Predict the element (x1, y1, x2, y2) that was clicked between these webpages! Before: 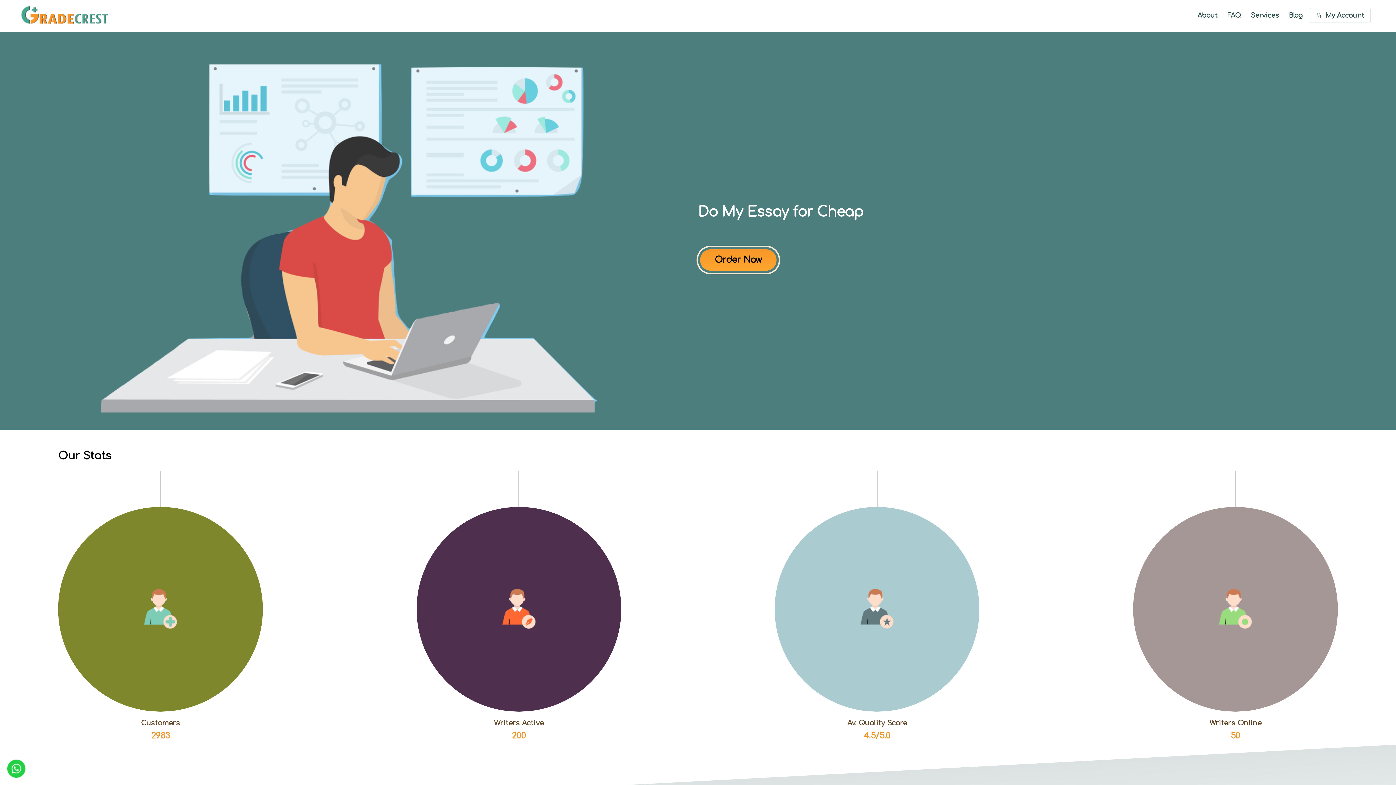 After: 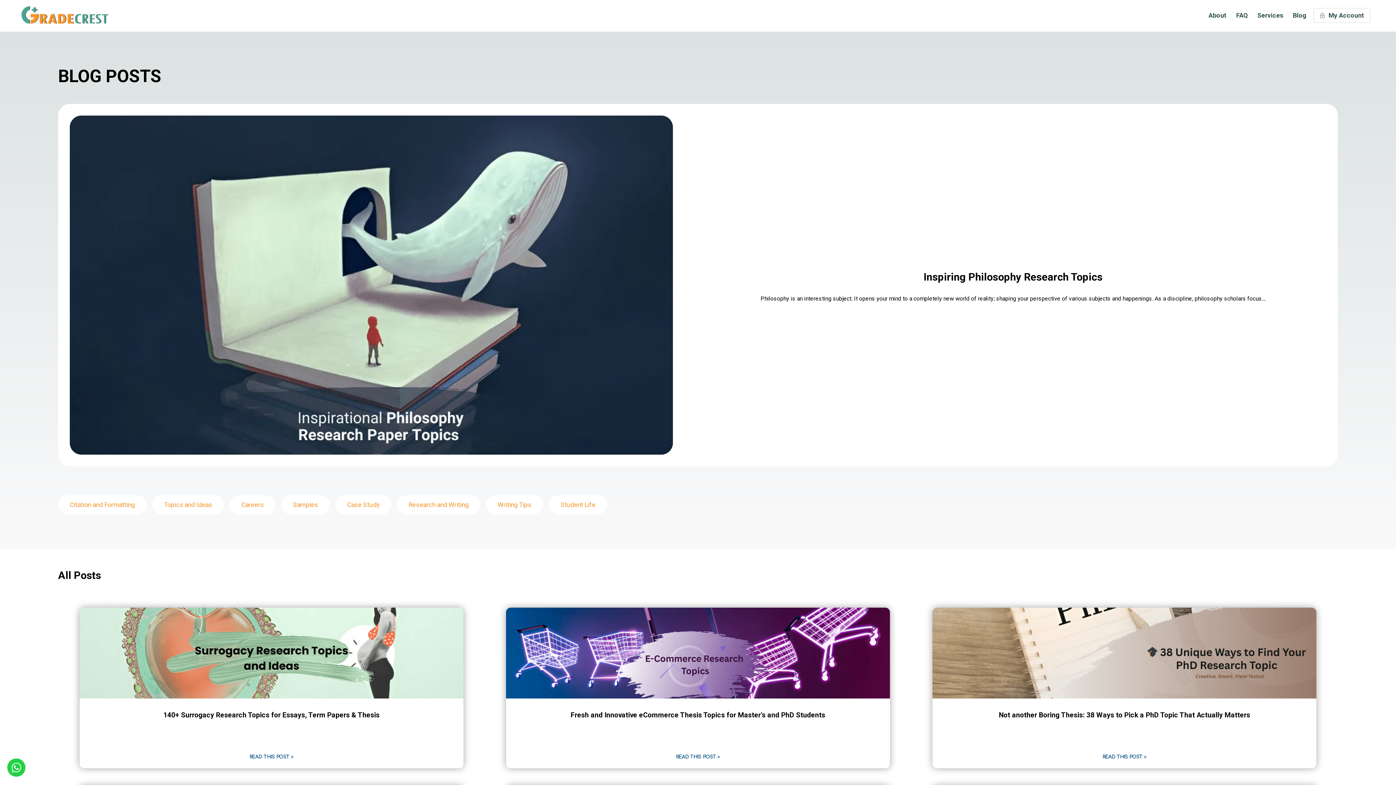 Action: bbox: (1286, 8, 1304, 22) label: Blog